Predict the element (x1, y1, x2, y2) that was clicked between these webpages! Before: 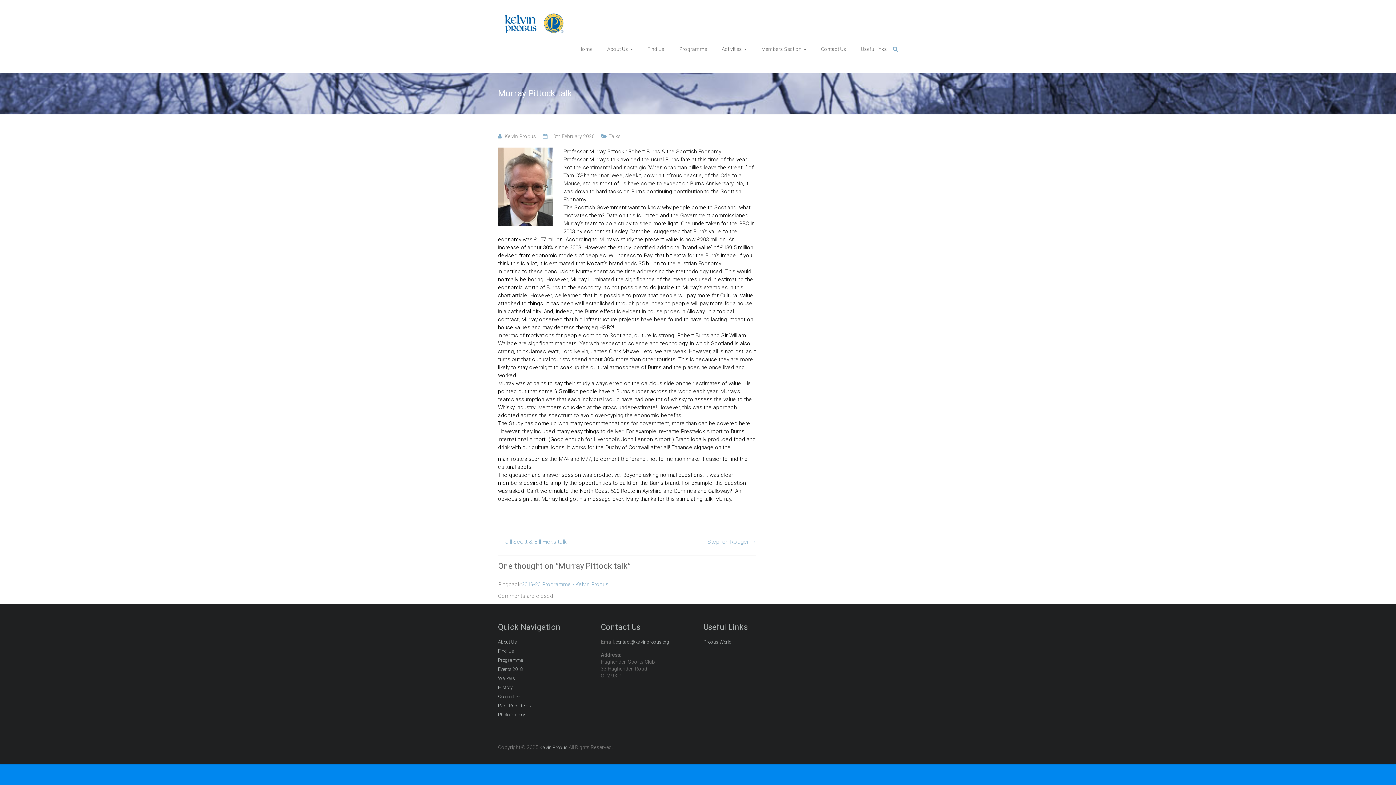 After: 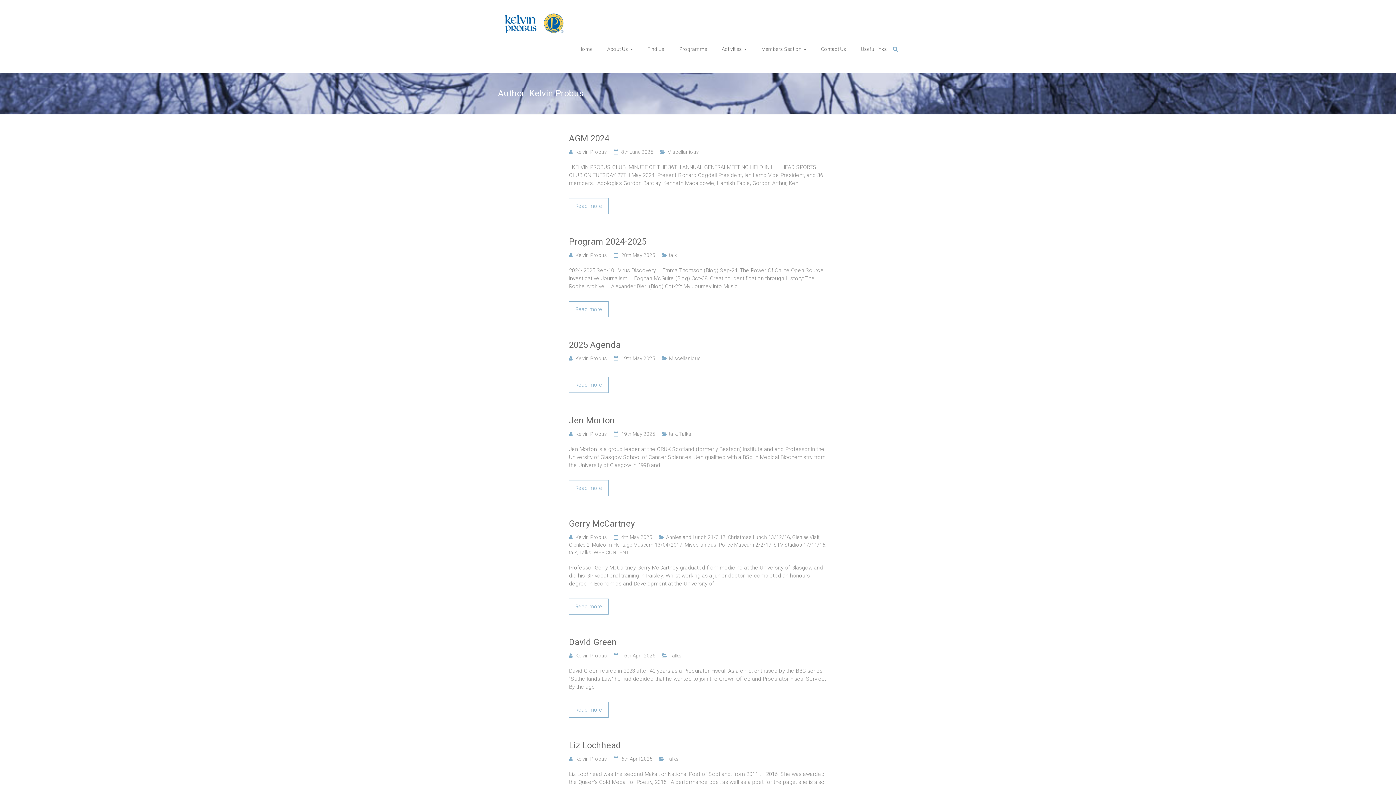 Action: bbox: (504, 133, 536, 139) label: Kelvin Probus